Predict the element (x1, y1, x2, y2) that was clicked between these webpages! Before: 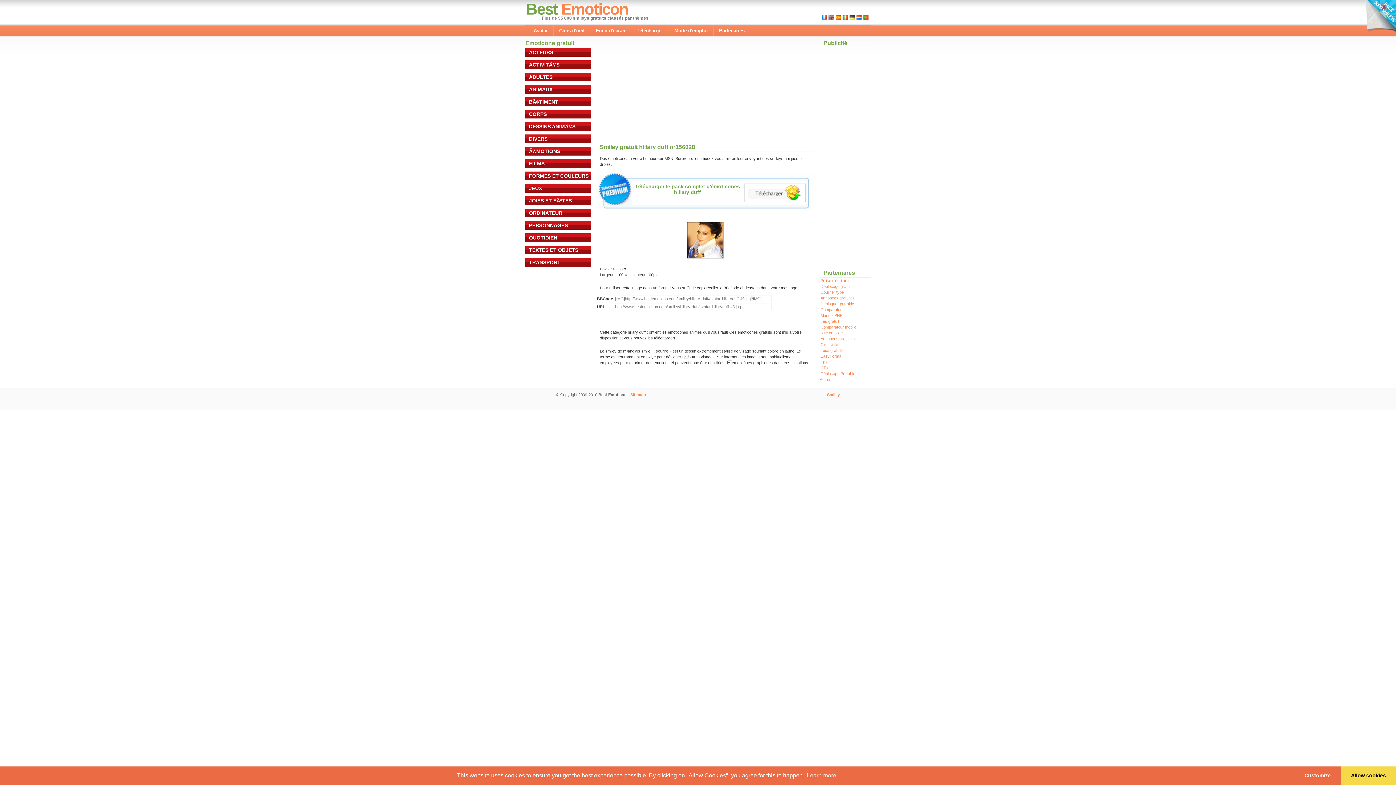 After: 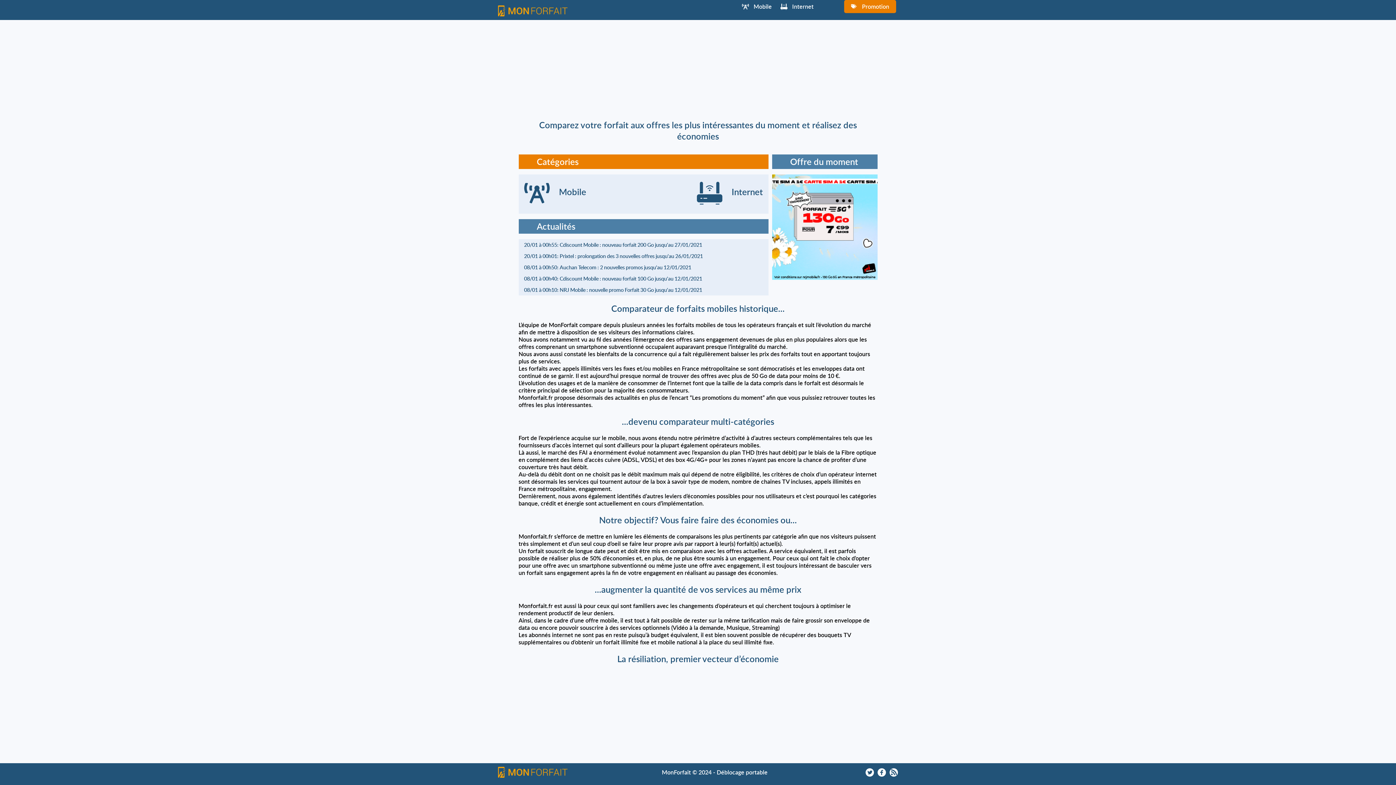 Action: bbox: (820, 325, 856, 329) label: Comparateur mobile